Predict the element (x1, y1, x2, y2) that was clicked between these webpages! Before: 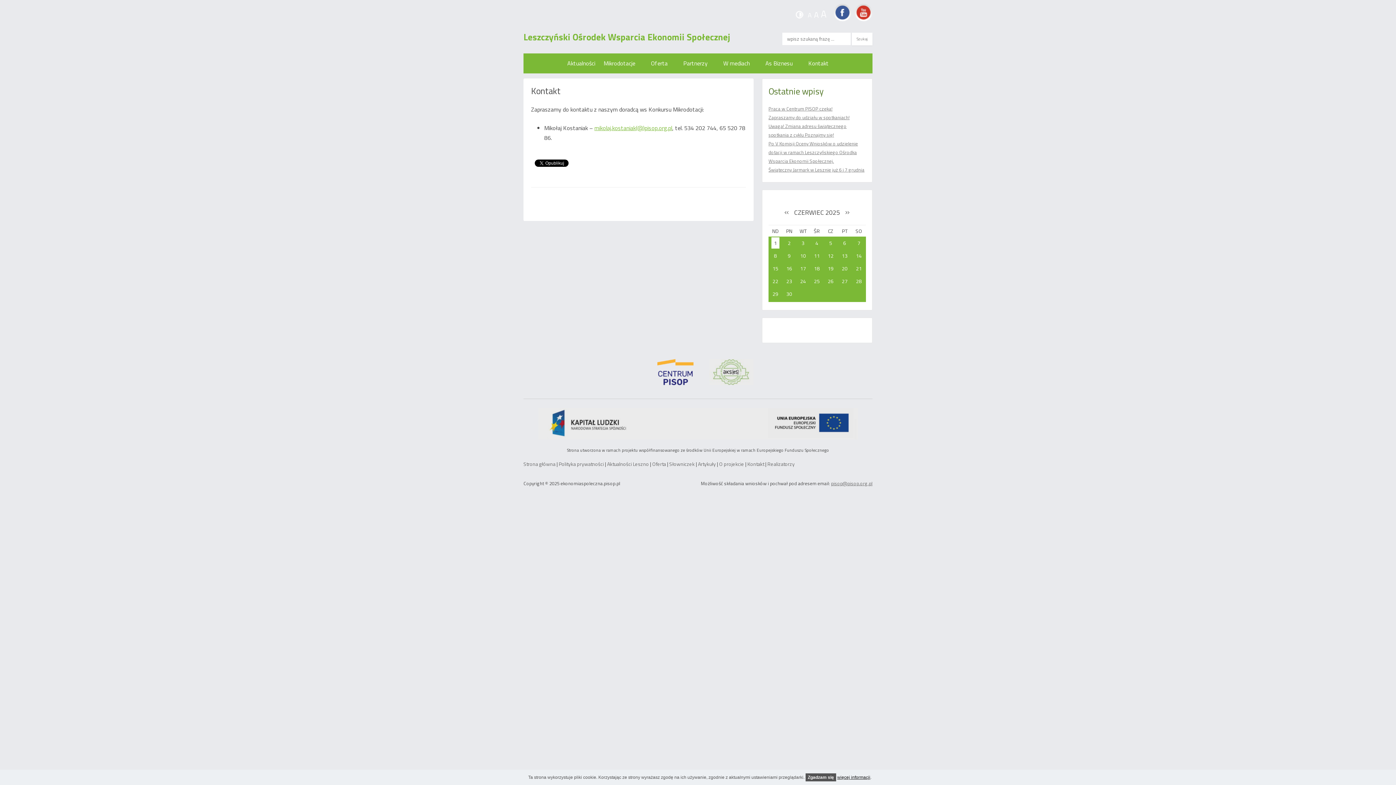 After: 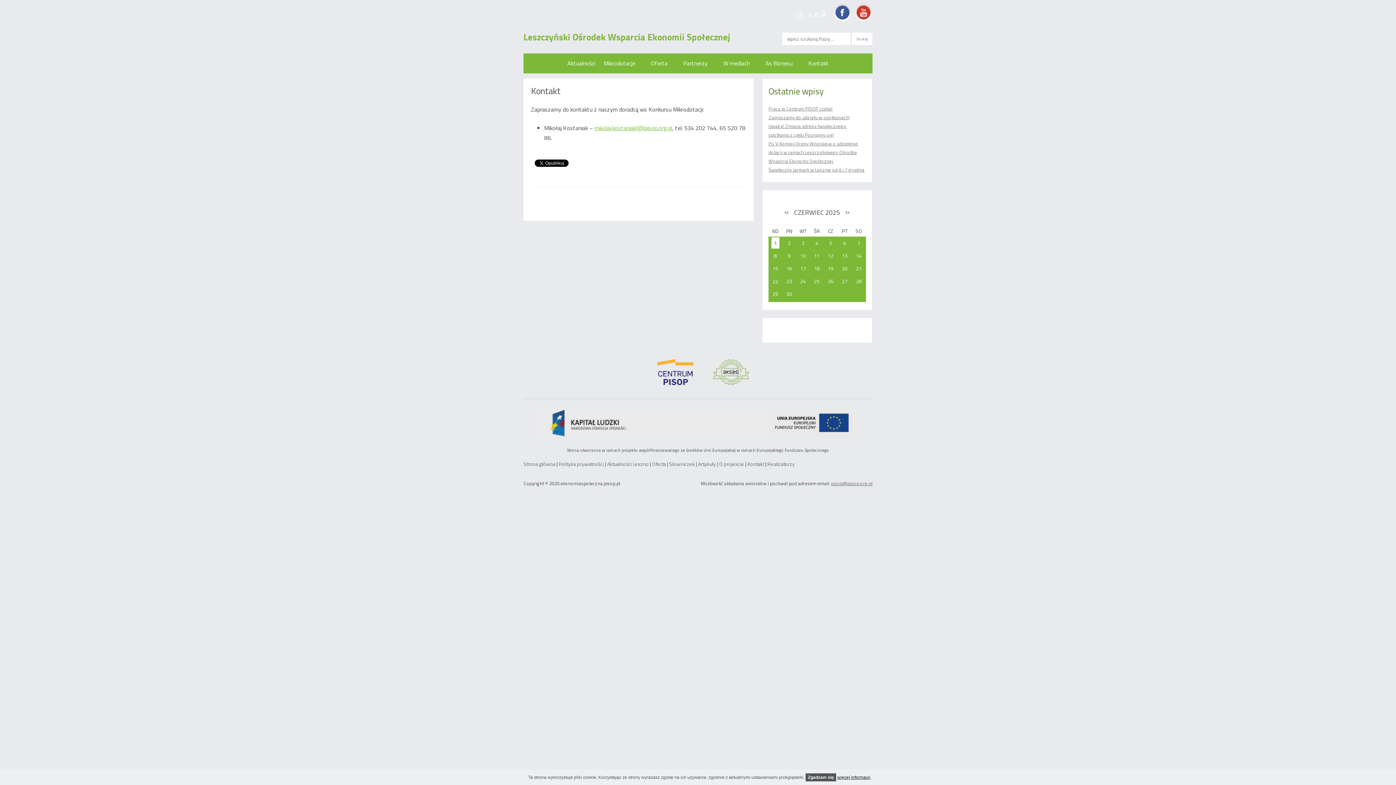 Action: bbox: (796, 10, 803, 18)